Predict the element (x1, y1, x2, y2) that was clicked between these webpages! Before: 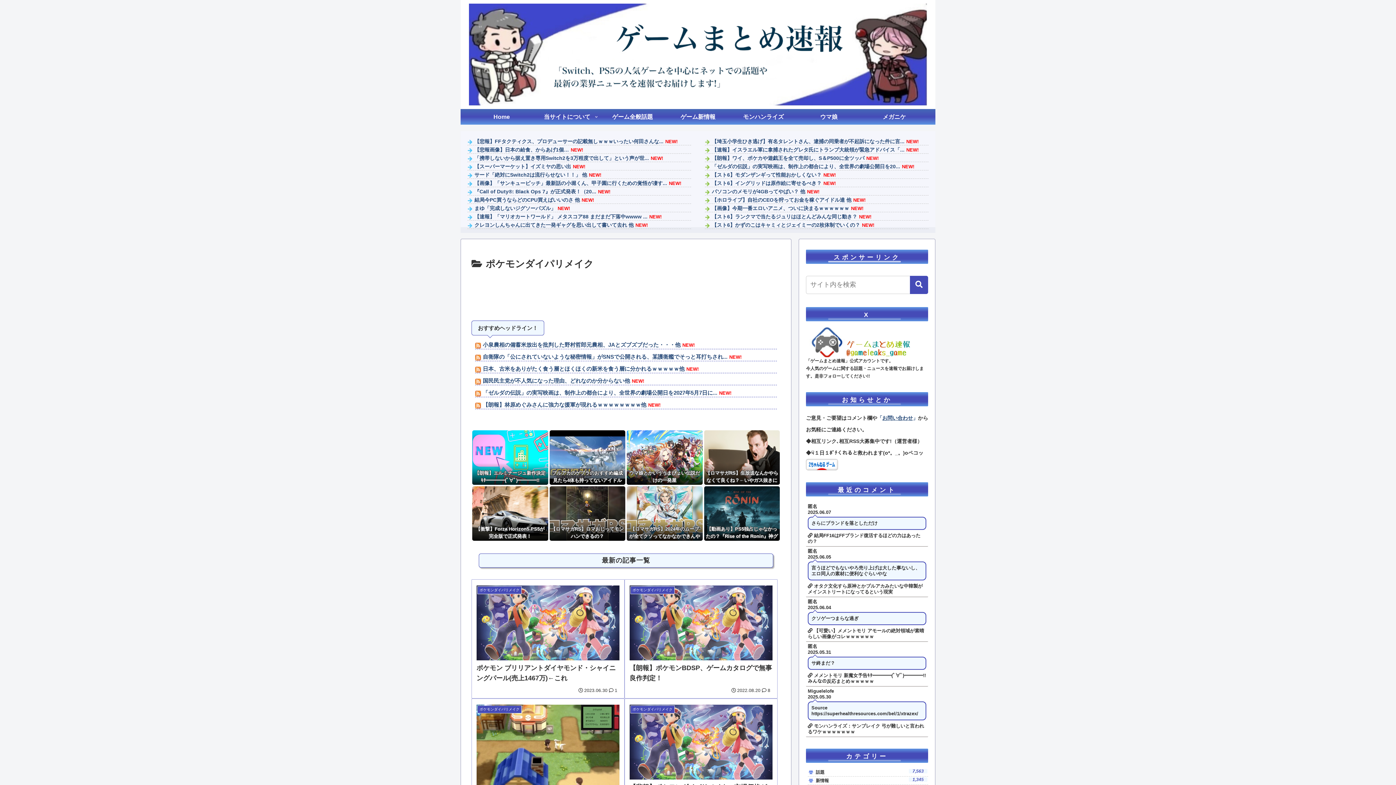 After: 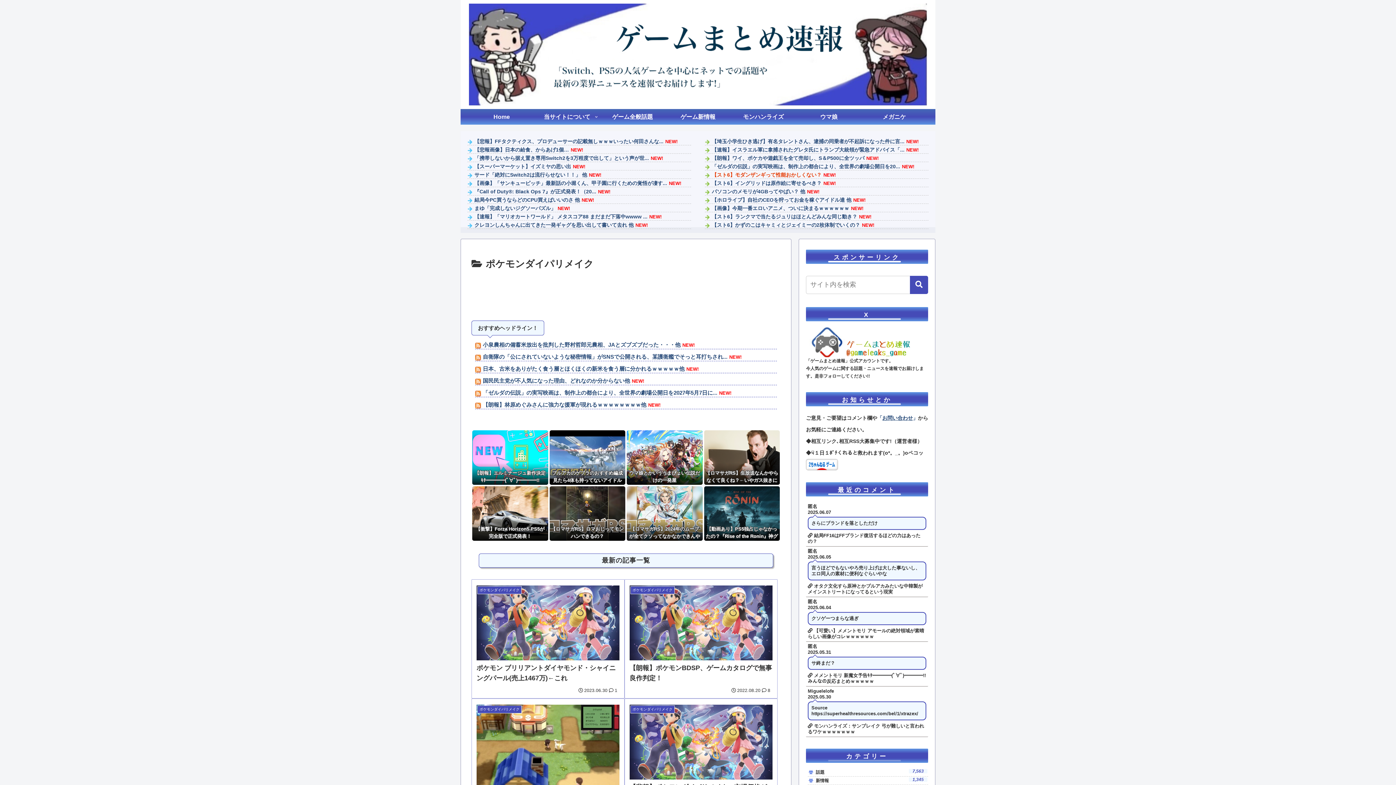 Action: bbox: (712, 172, 821, 177) label: 【スト6】モダンザンギって性能おかしくない？